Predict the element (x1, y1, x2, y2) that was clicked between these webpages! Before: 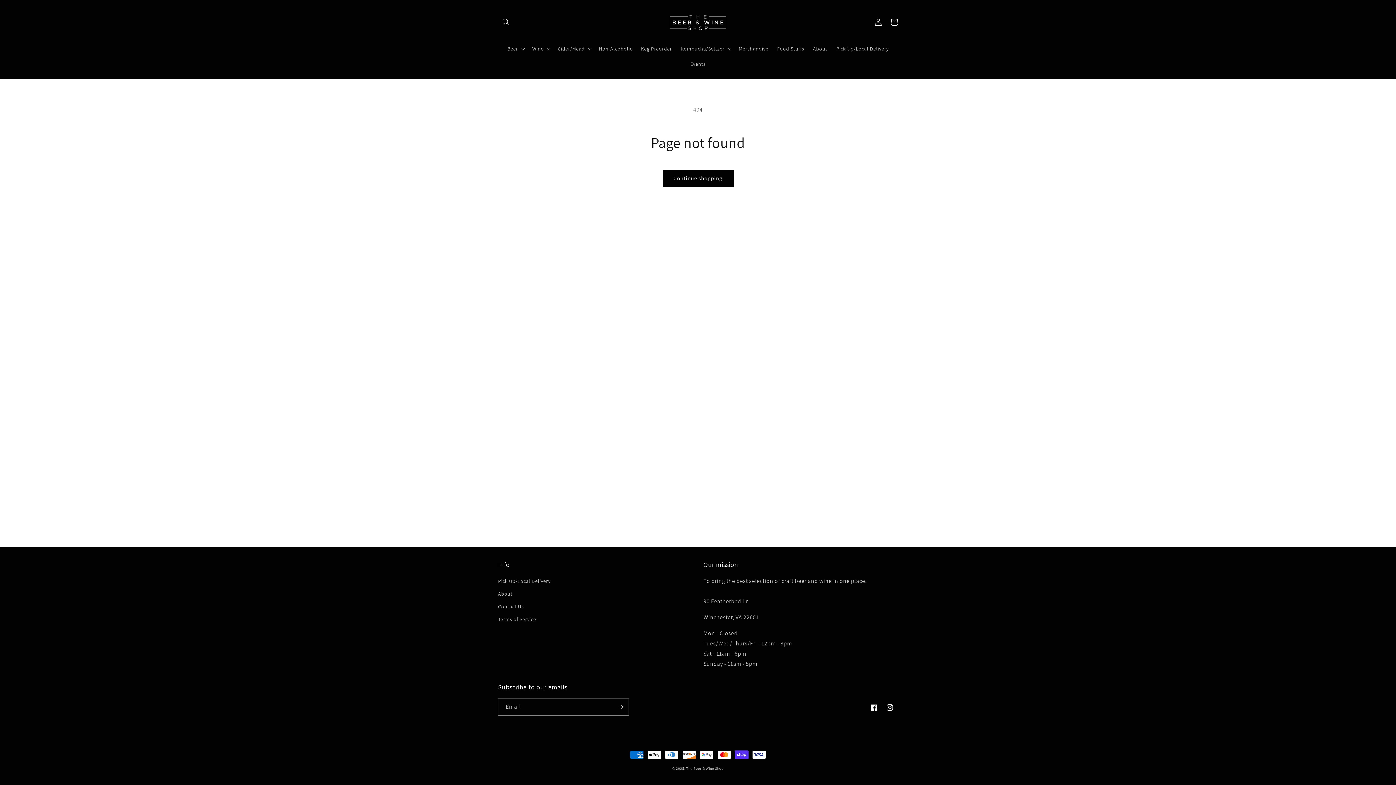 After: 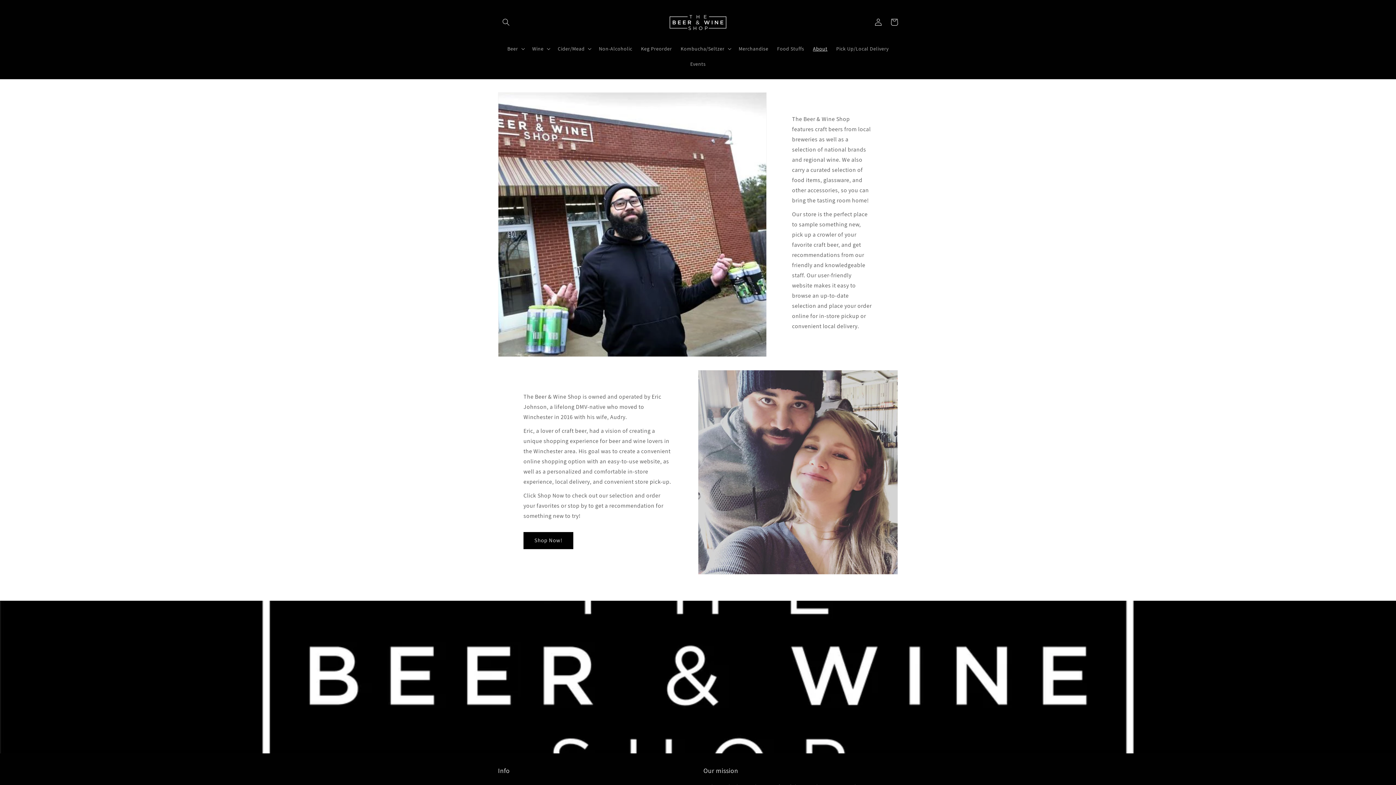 Action: label: About bbox: (808, 41, 832, 56)